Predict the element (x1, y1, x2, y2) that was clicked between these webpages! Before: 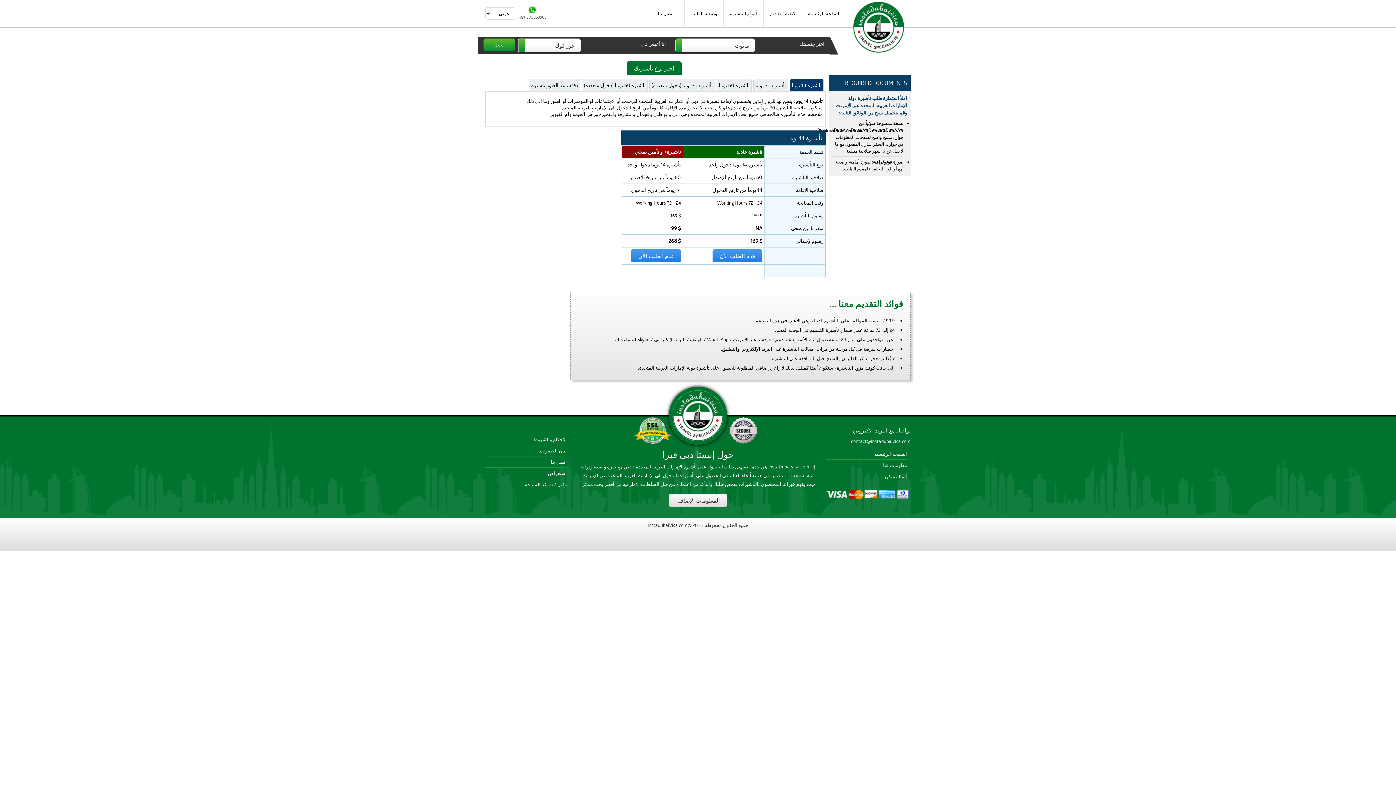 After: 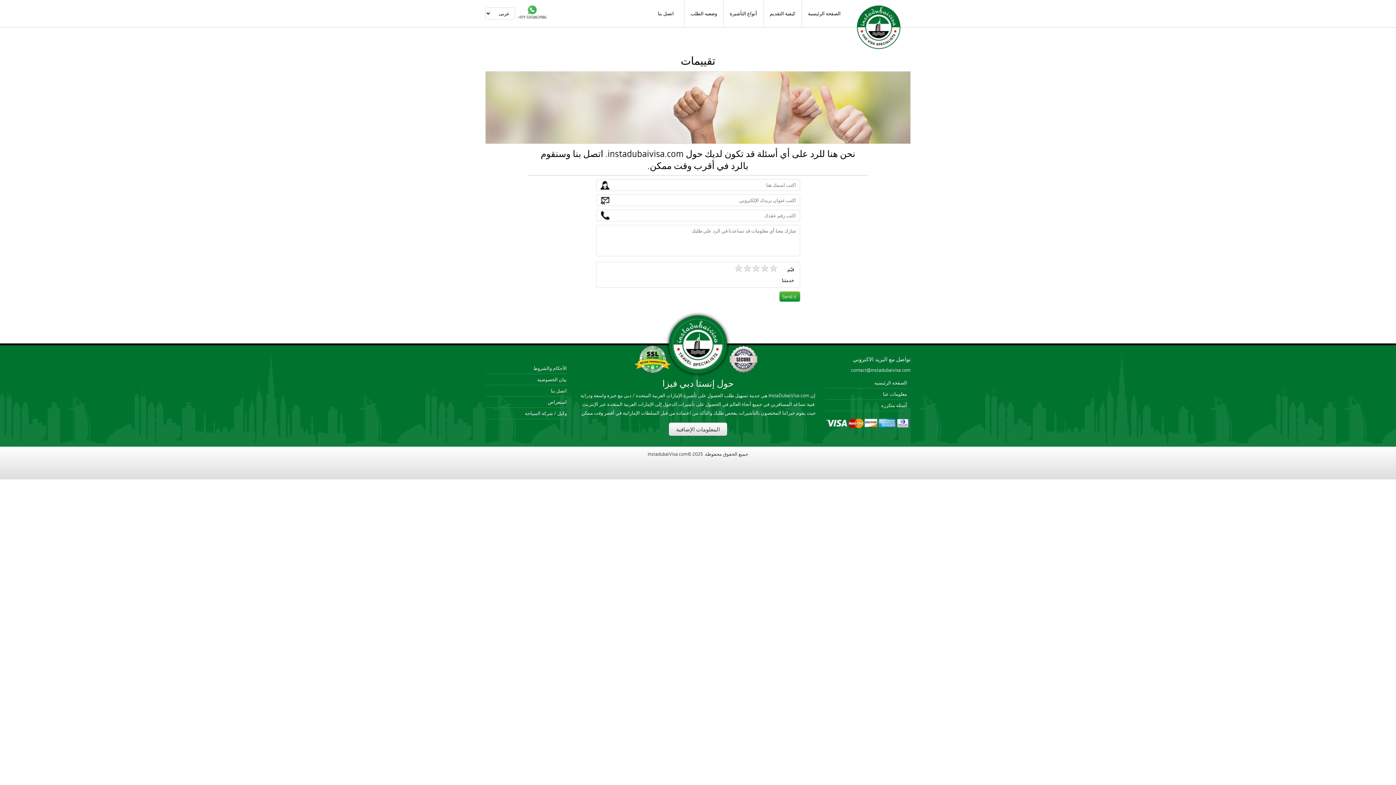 Action: label: استعراض bbox: (485, 468, 566, 479)